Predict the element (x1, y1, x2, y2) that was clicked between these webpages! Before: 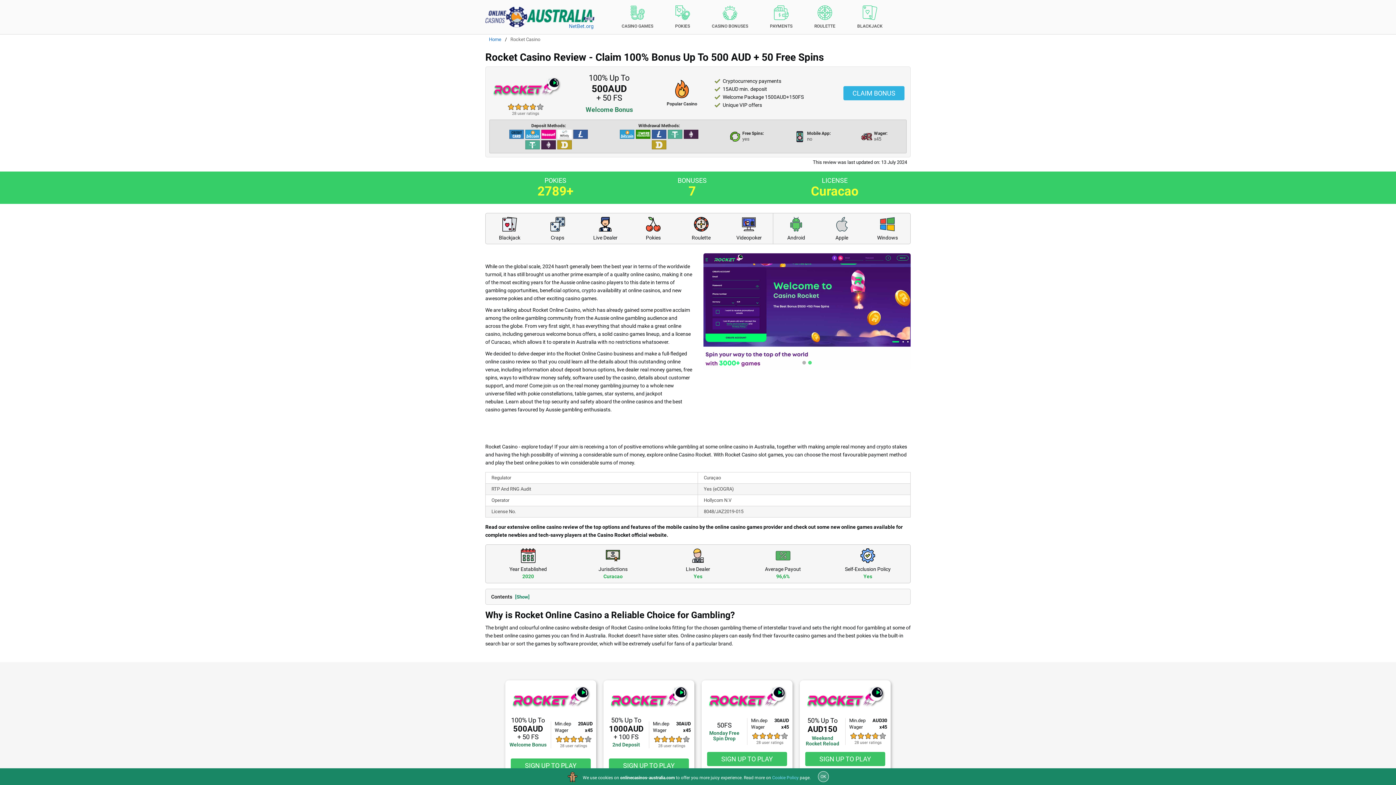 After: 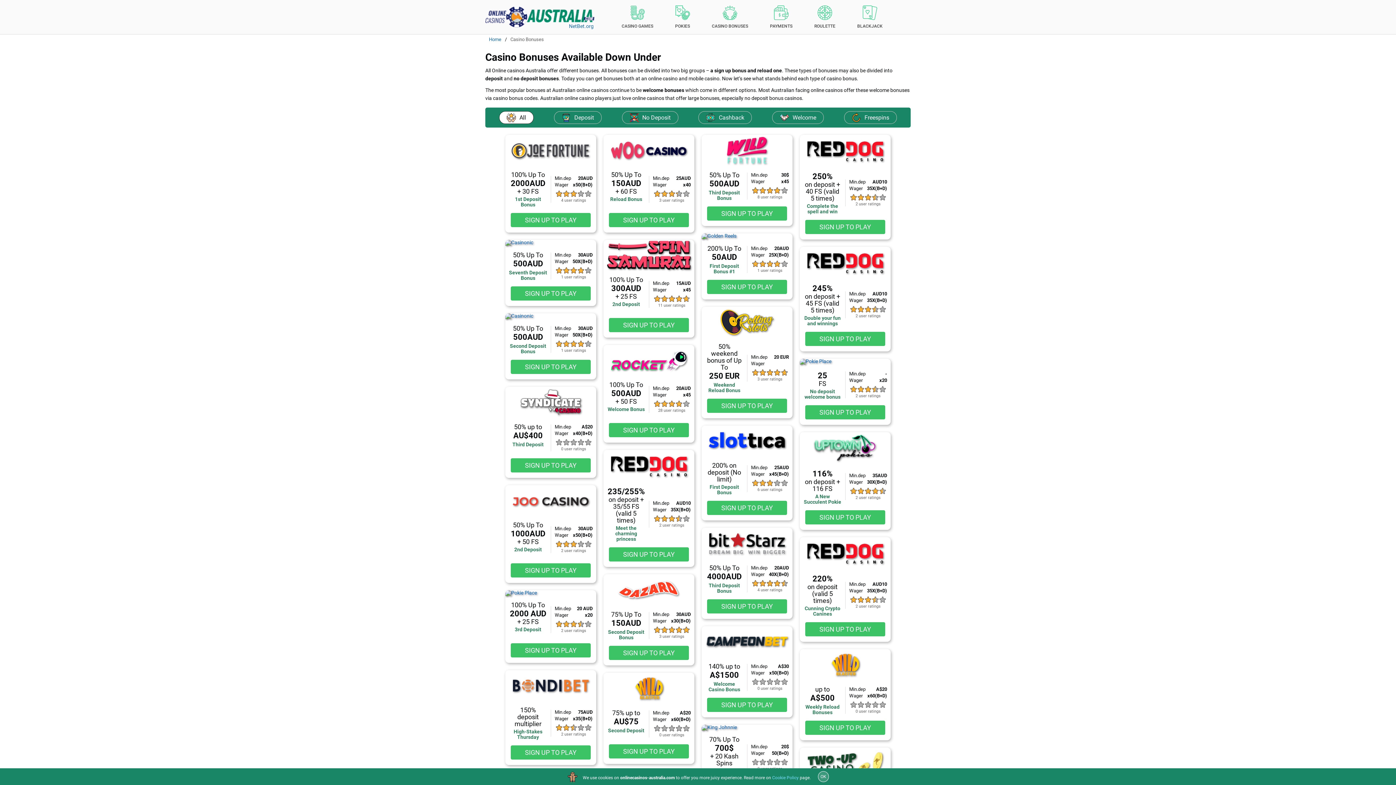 Action: bbox: (706, 0, 753, 34) label: CASINO BONUSES